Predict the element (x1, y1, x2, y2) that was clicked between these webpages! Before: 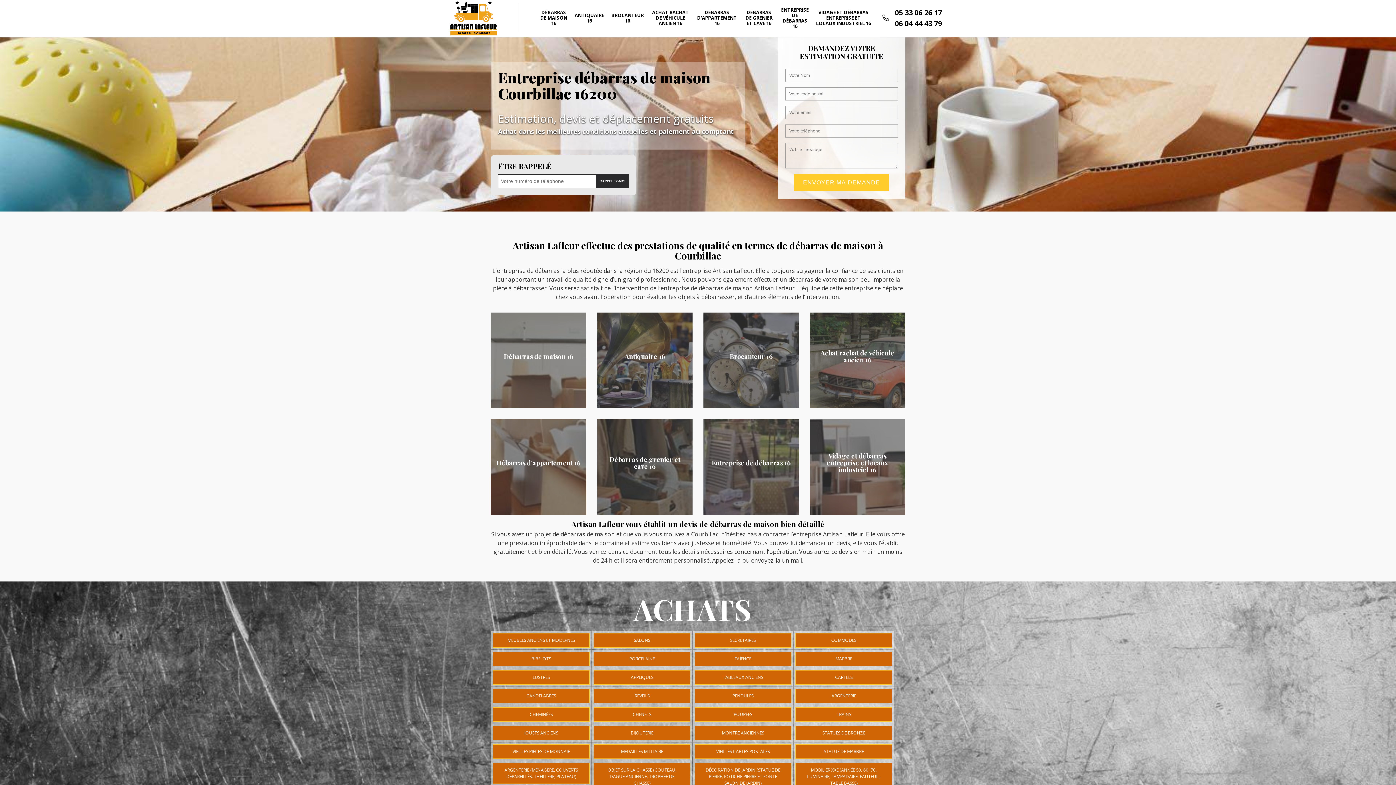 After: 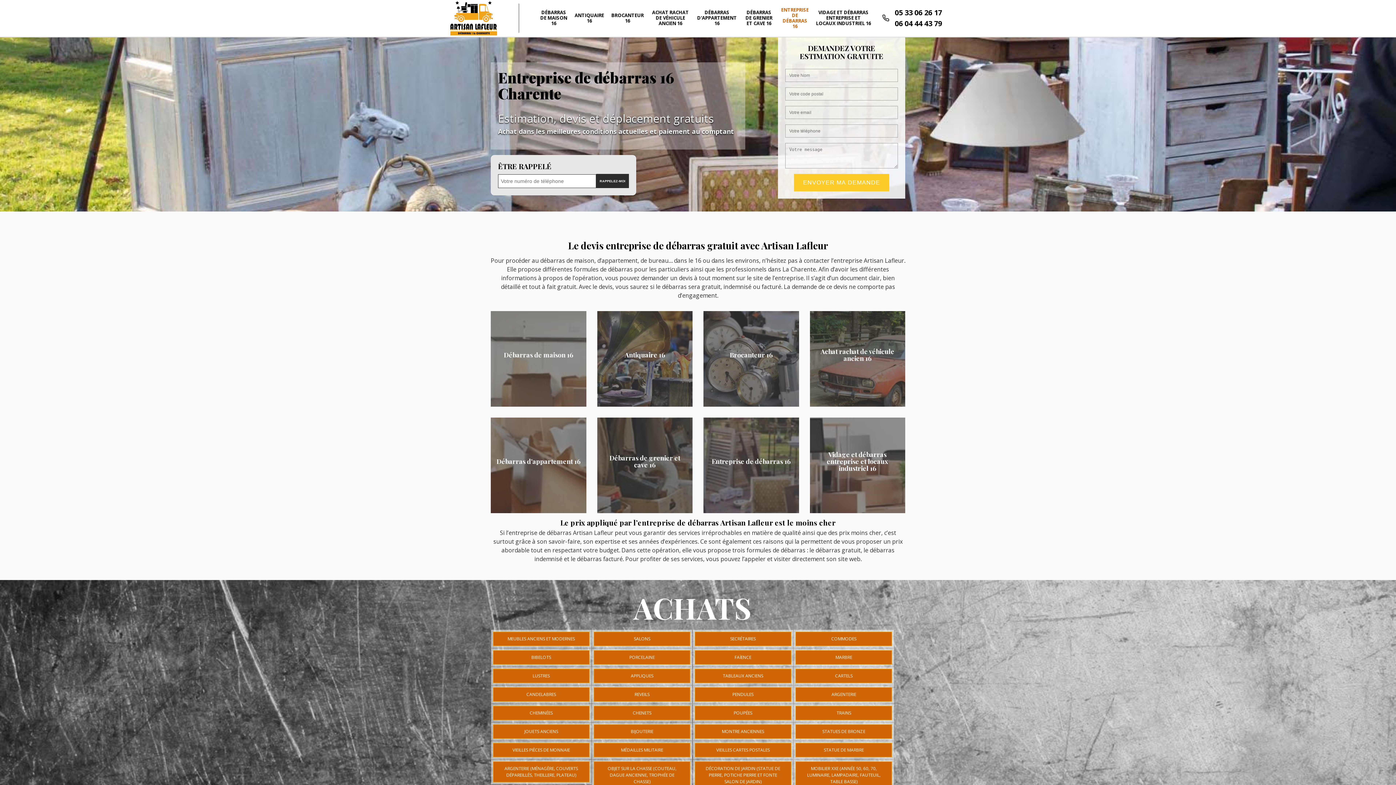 Action: label: ENTREPRISE DE DÉBARRAS 16 bbox: (777, 3, 812, 32)